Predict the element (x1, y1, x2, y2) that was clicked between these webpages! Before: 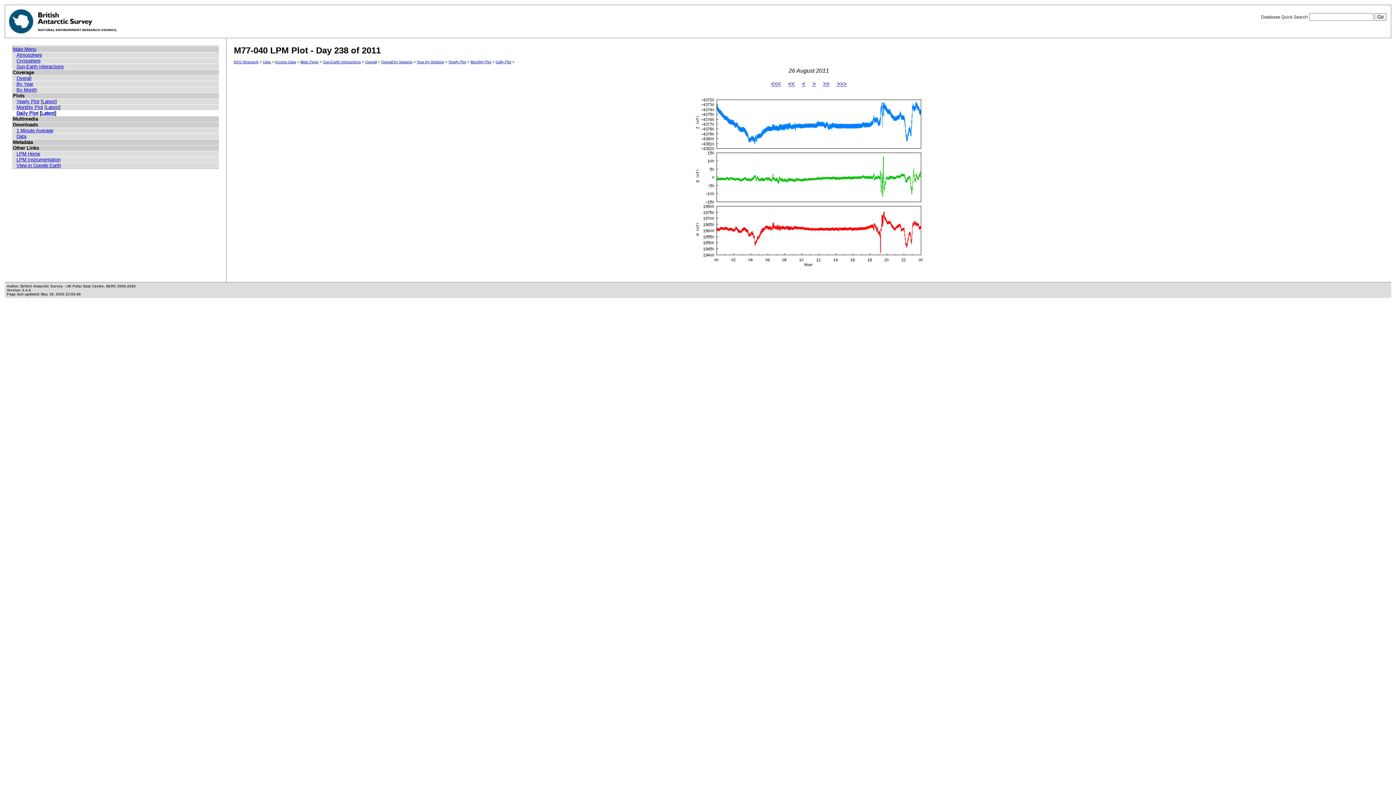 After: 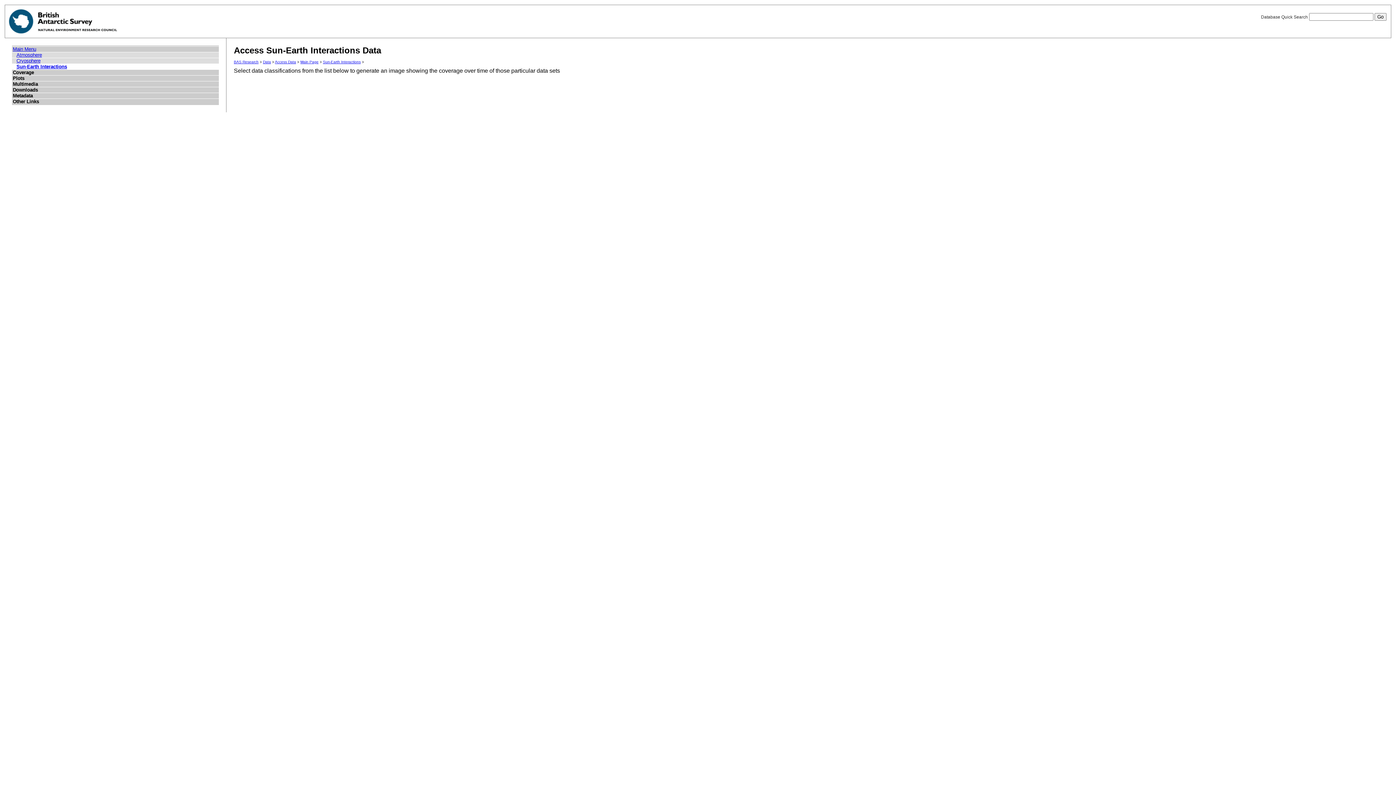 Action: label: Sun-Earth Interactions bbox: (323, 60, 360, 64)